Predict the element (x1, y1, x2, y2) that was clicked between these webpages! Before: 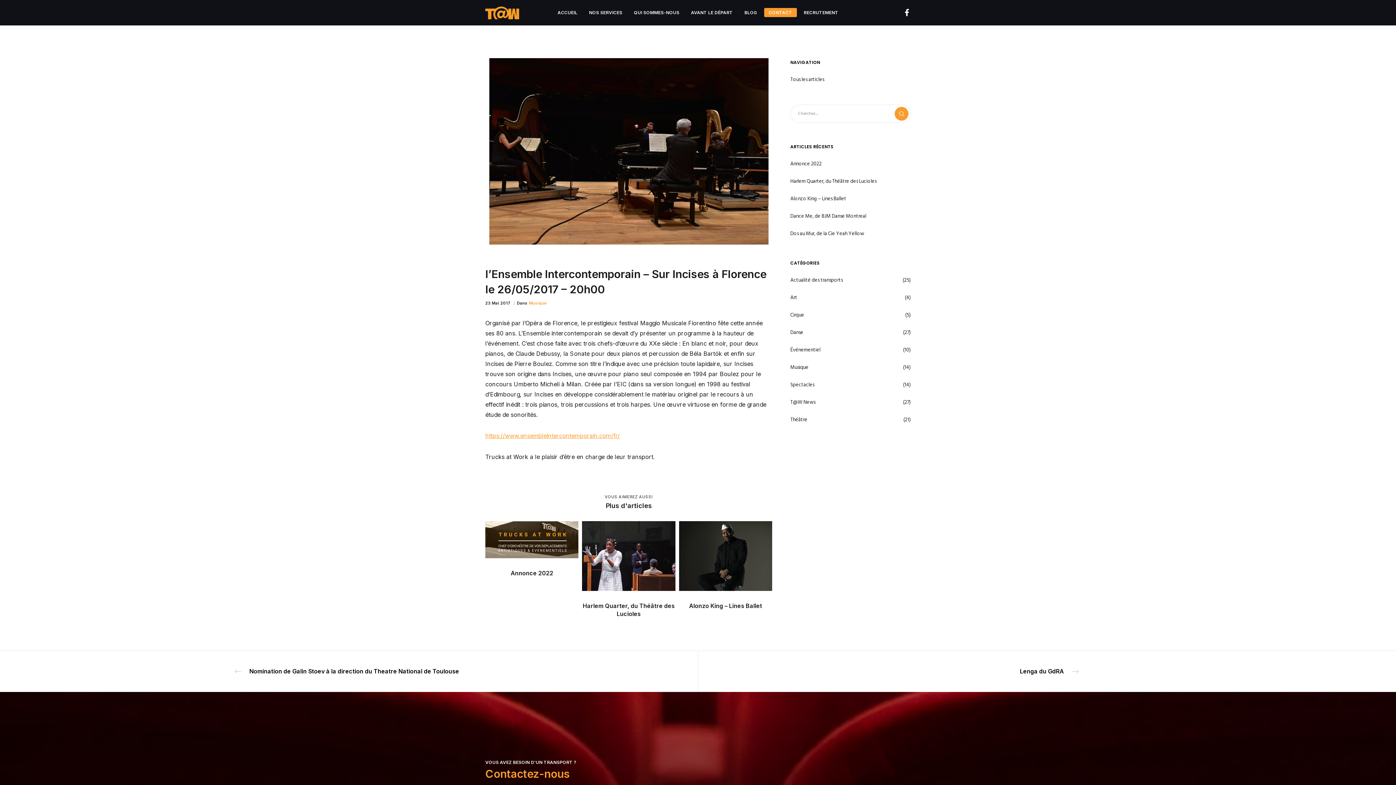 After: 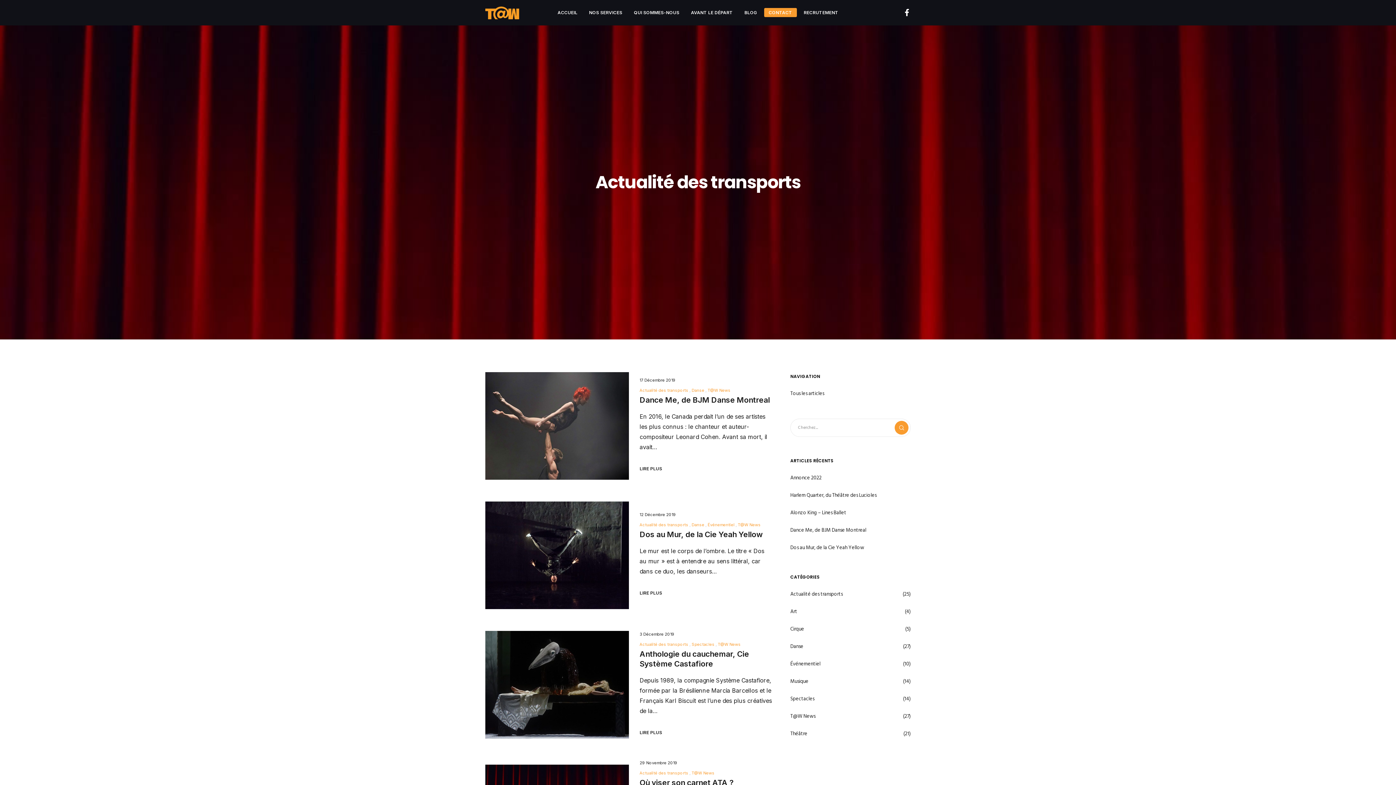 Action: label: Actualité des transports bbox: (790, 274, 842, 285)